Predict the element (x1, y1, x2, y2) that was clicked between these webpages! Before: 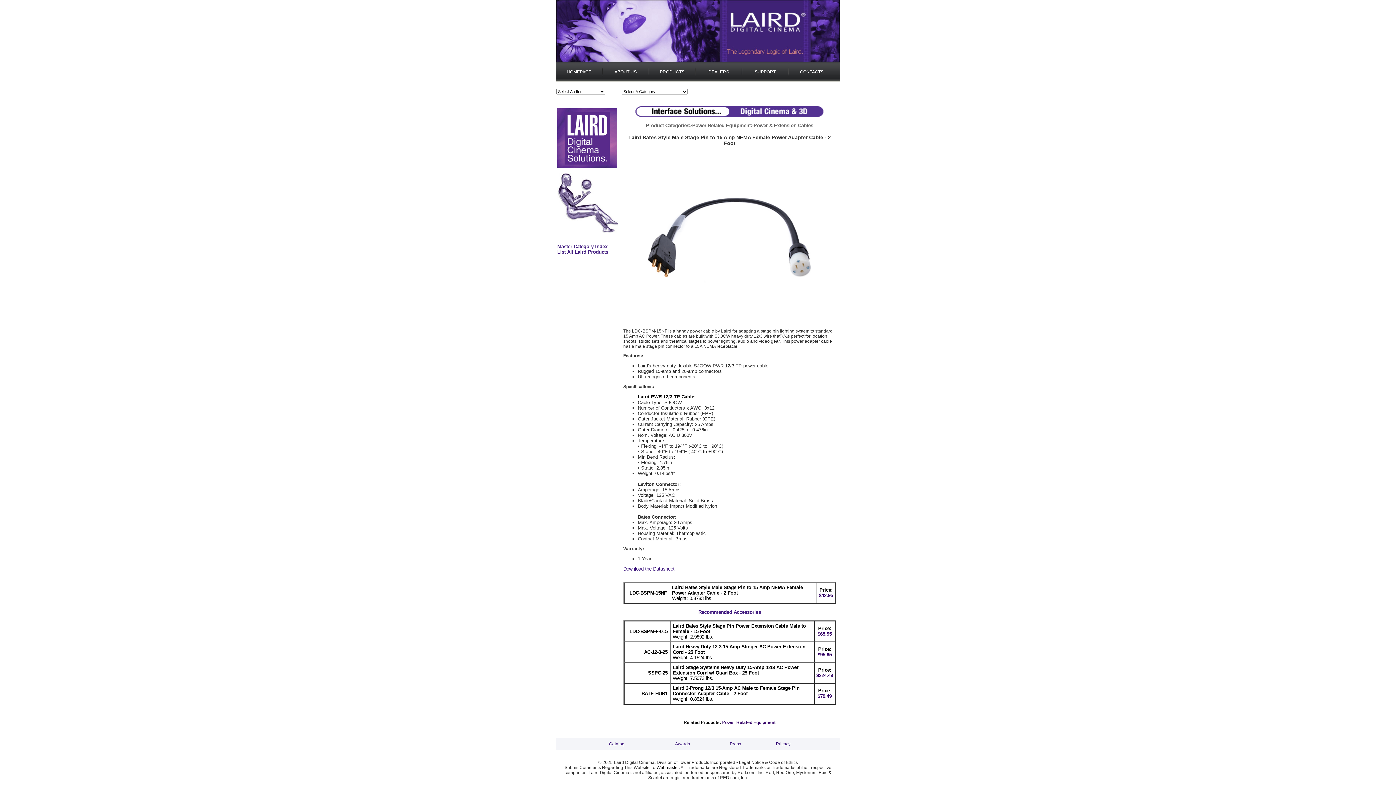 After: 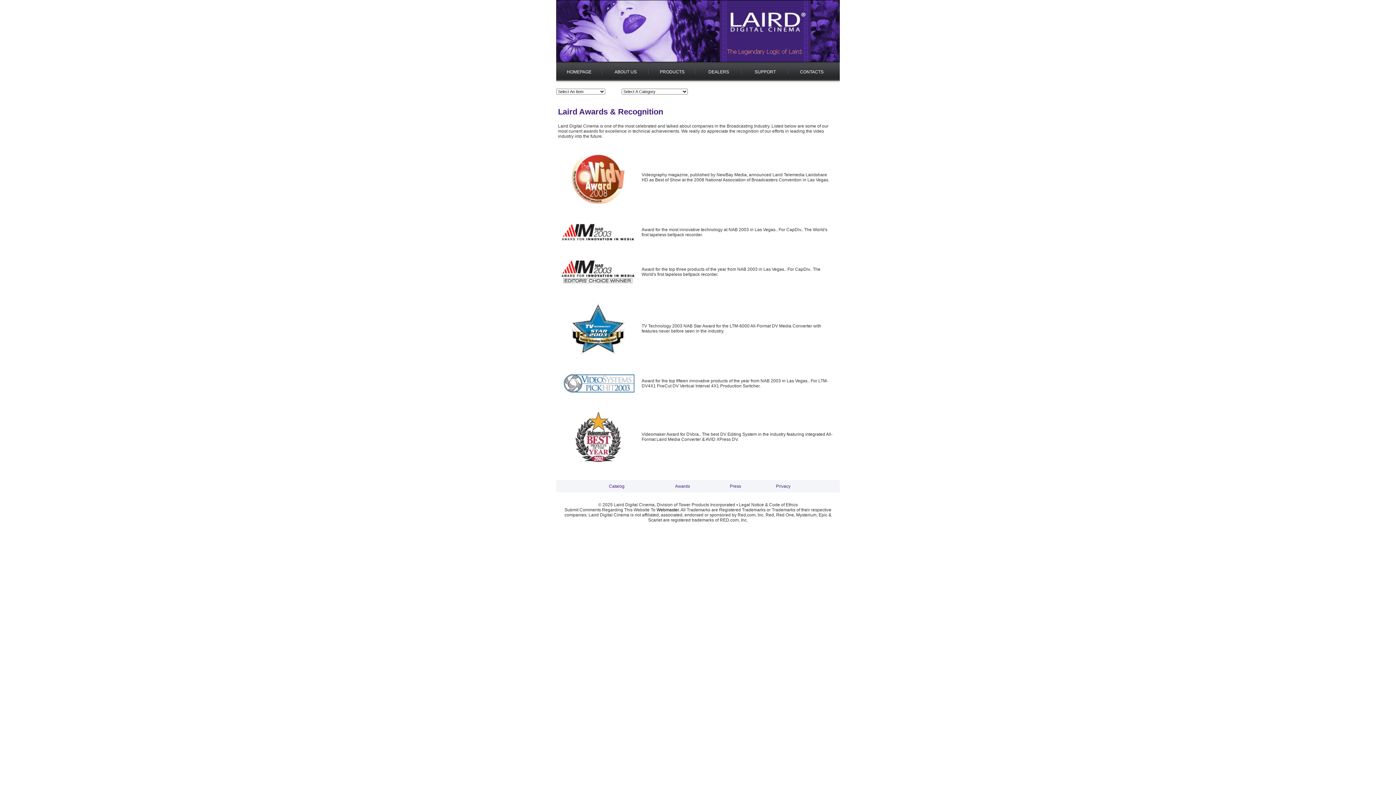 Action: bbox: (675, 741, 690, 746) label: Awards